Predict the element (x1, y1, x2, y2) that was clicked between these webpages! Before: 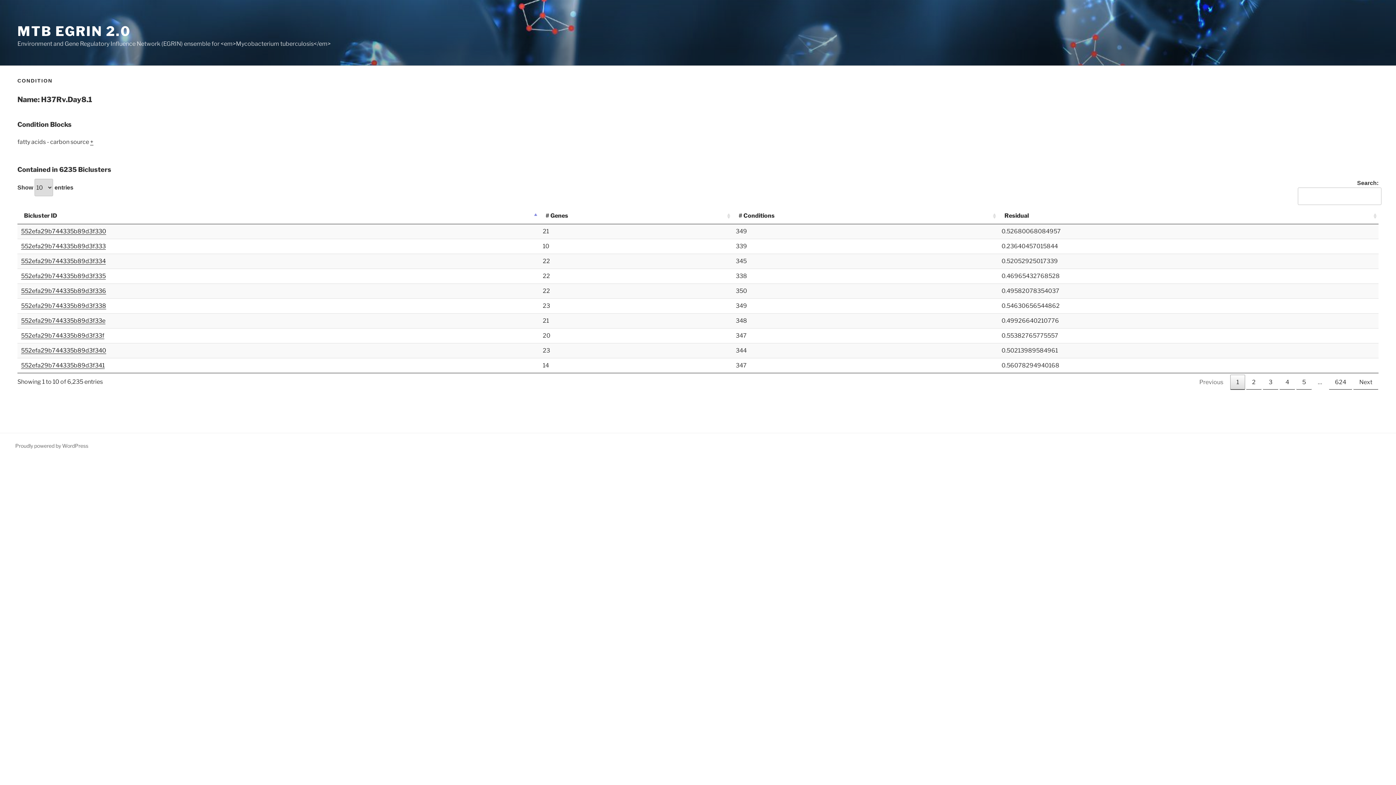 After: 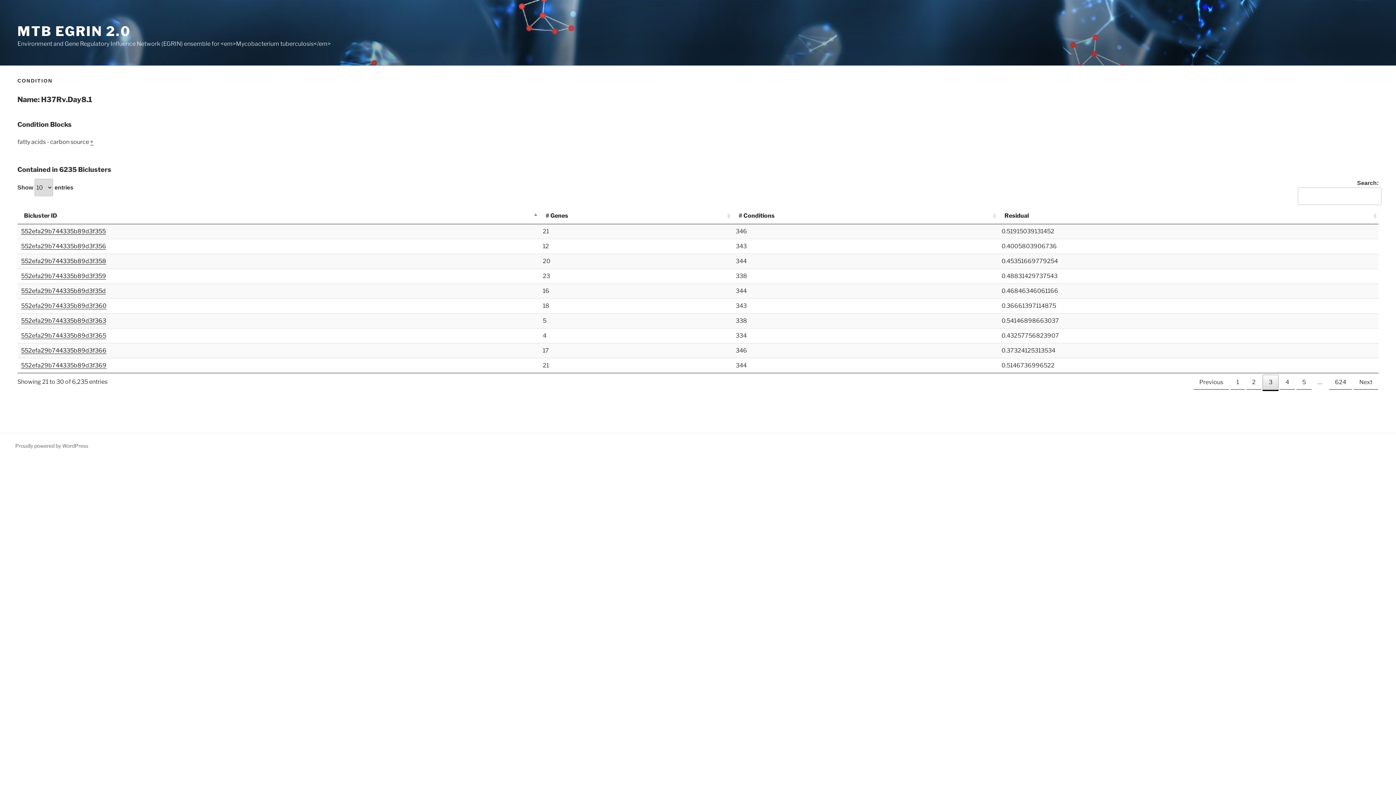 Action: bbox: (1262, 375, 1278, 390) label: 3